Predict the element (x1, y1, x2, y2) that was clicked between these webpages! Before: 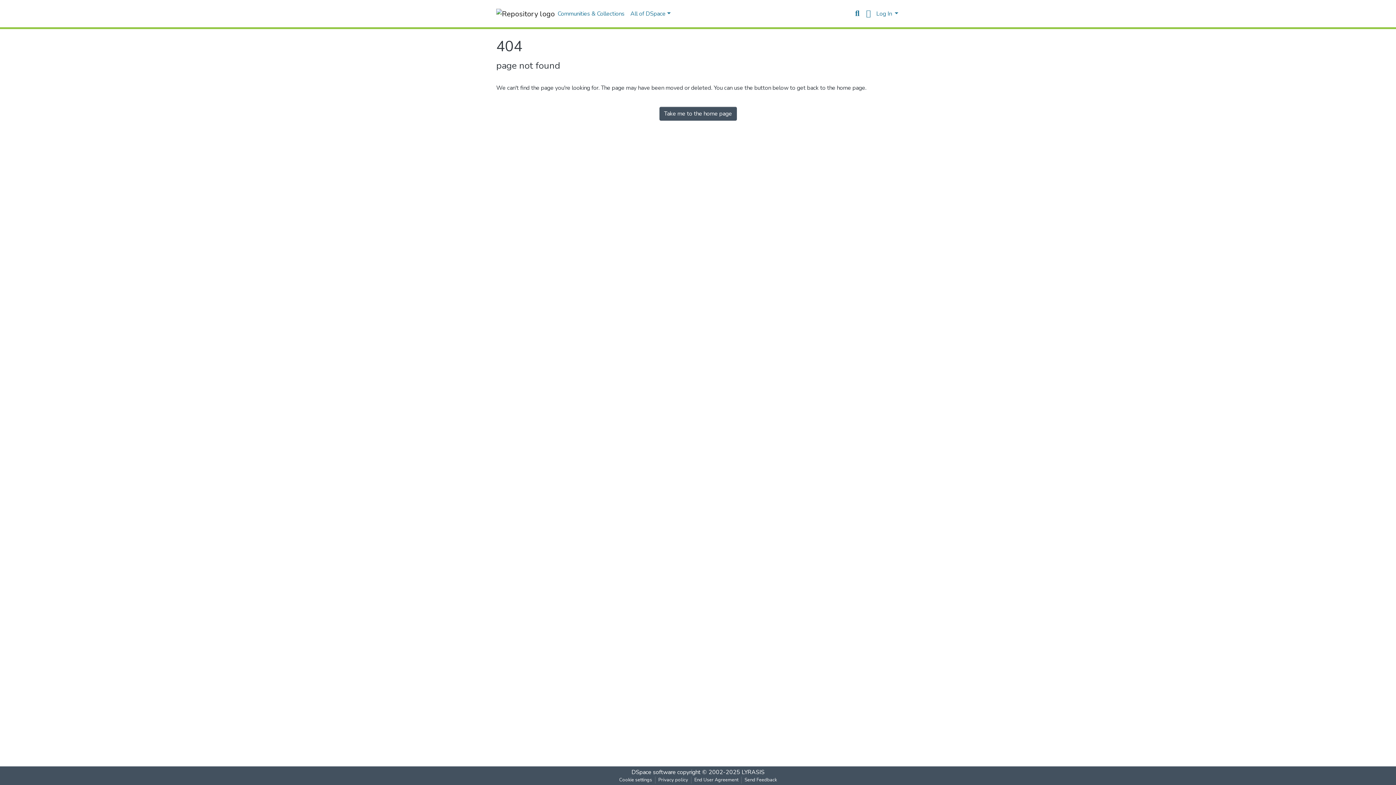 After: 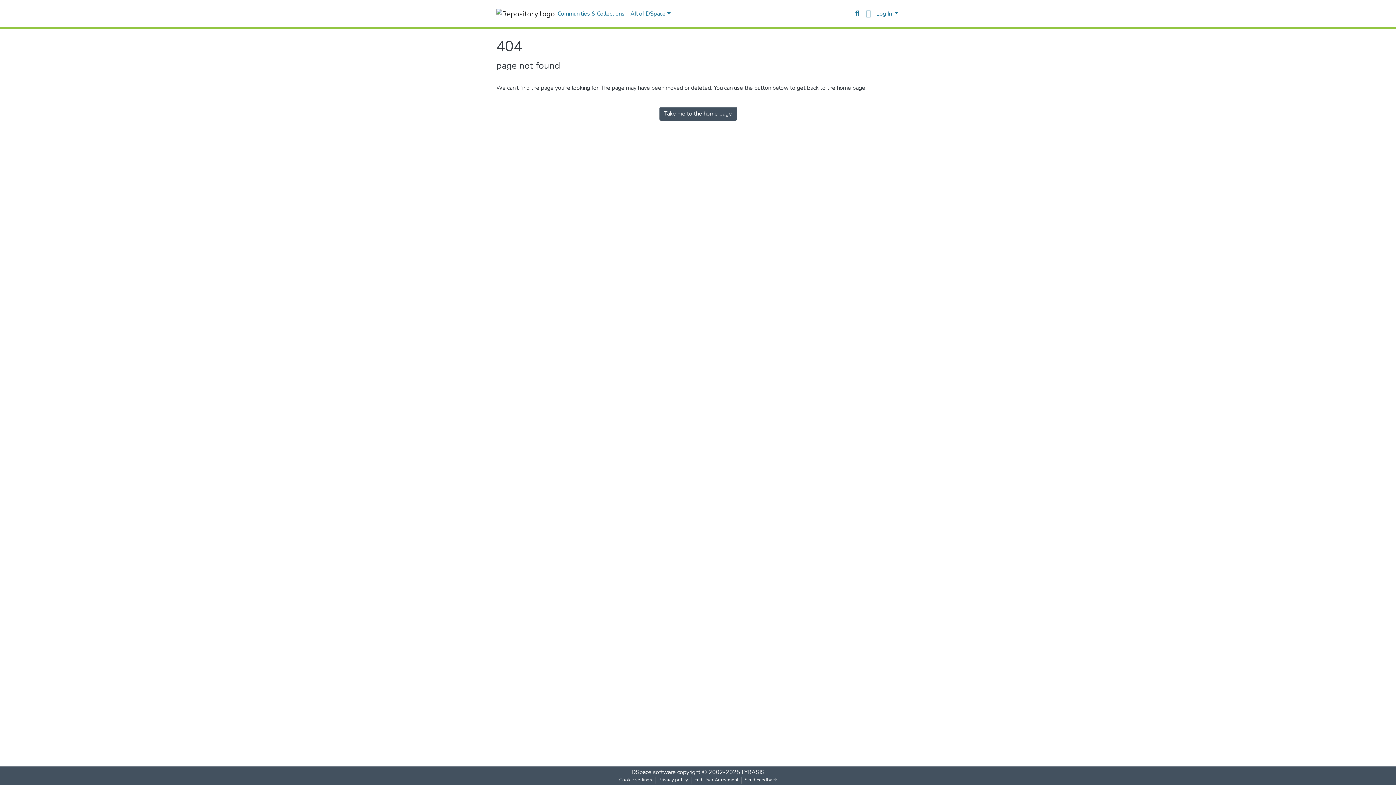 Action: label: Log In bbox: (875, 9, 900, 17)